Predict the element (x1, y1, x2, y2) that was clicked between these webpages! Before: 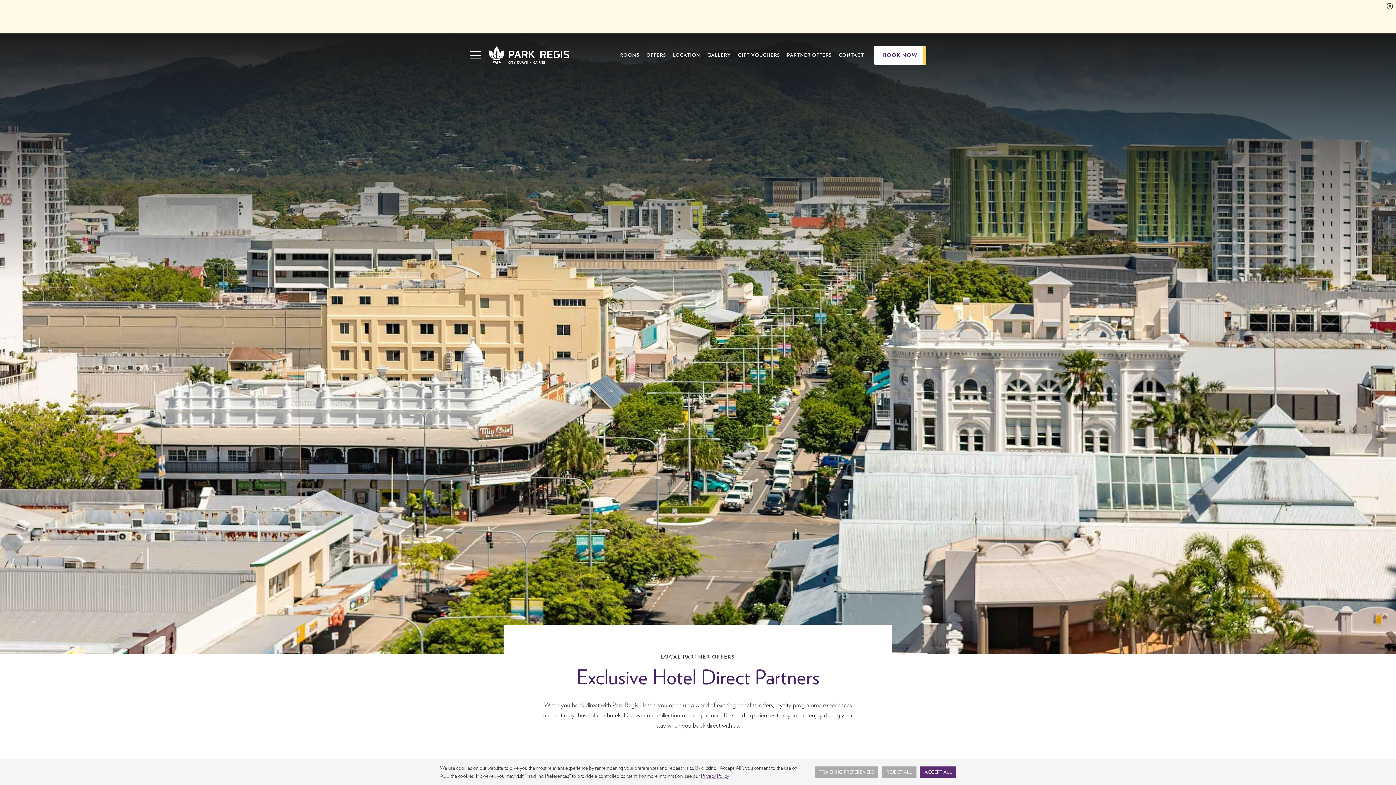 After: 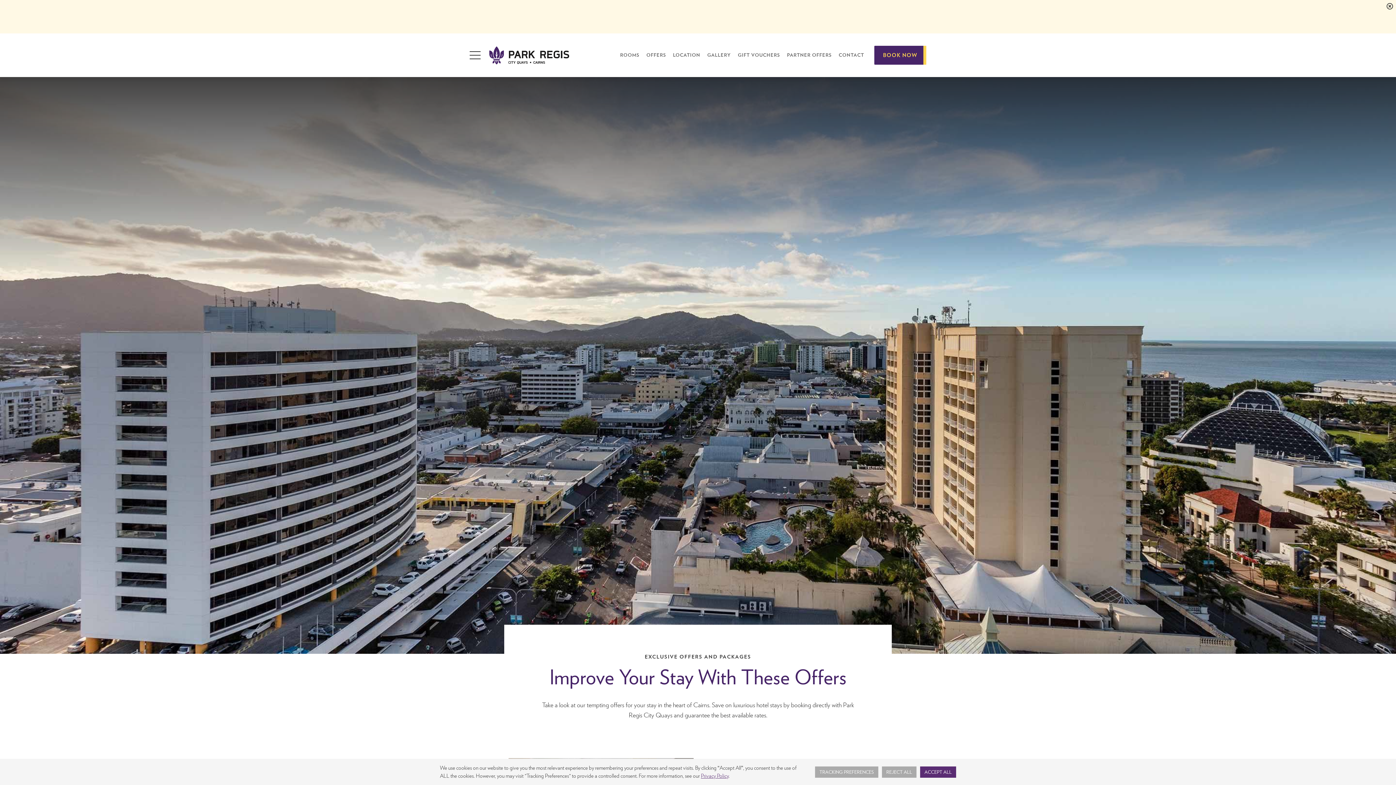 Action: label: OFFERS bbox: (646, 52, 666, 57)